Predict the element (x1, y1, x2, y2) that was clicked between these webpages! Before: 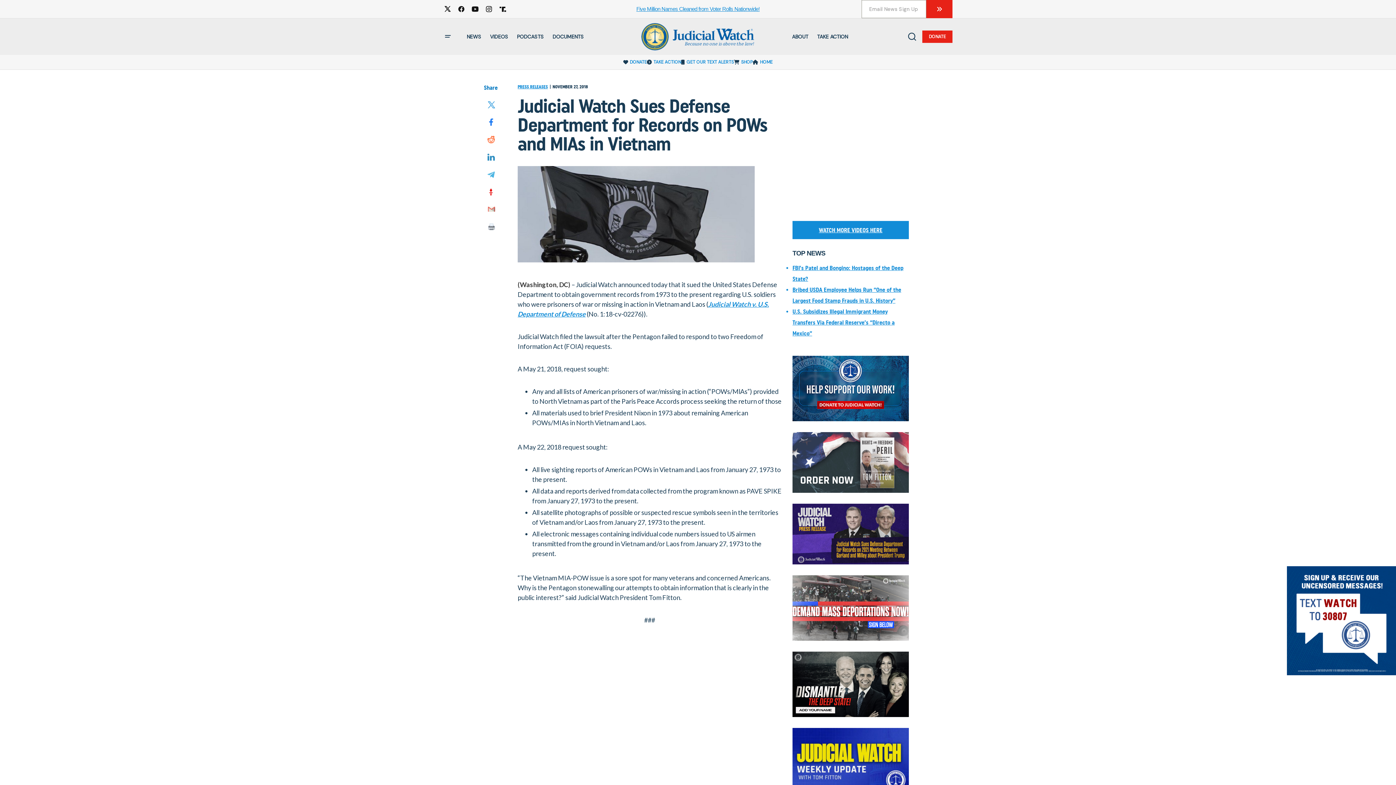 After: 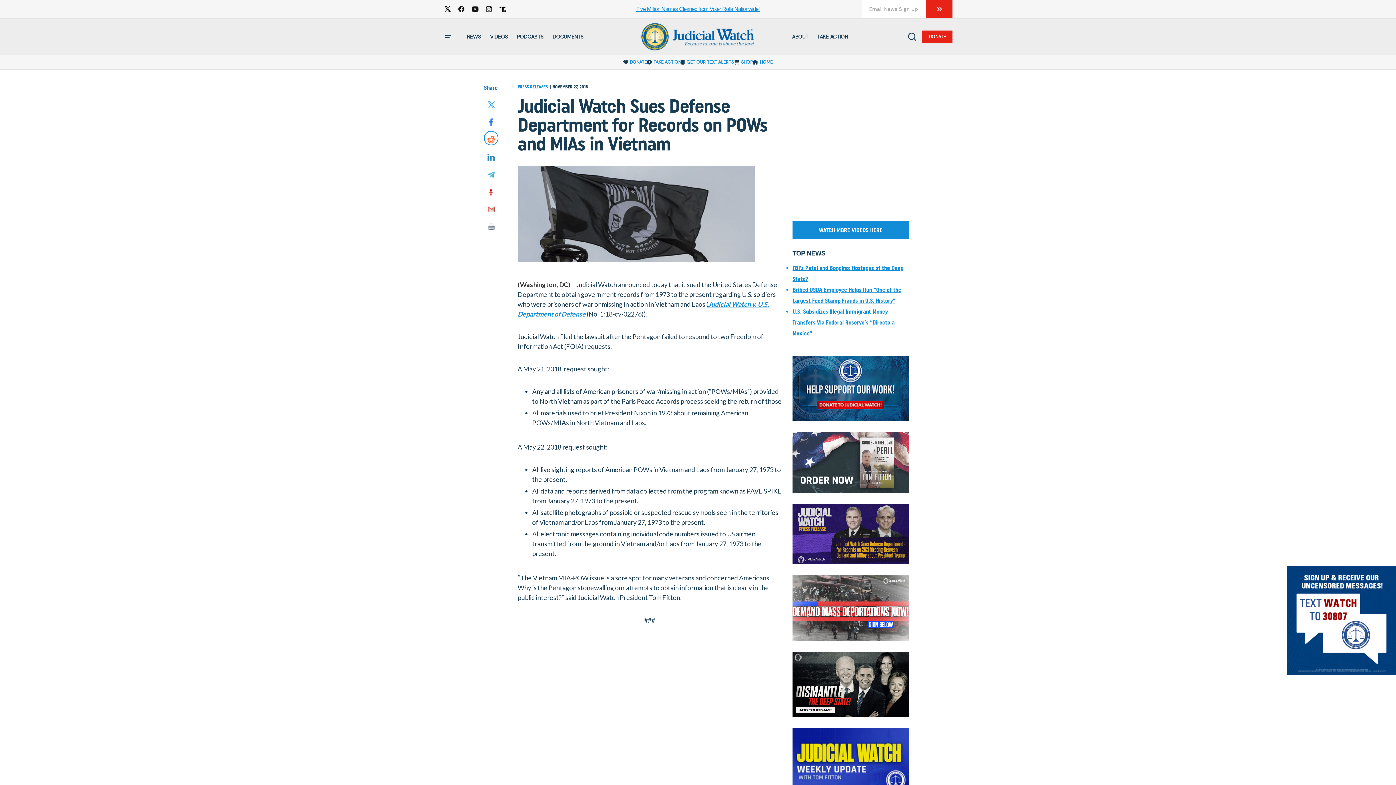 Action: bbox: (483, 133, 499, 144)